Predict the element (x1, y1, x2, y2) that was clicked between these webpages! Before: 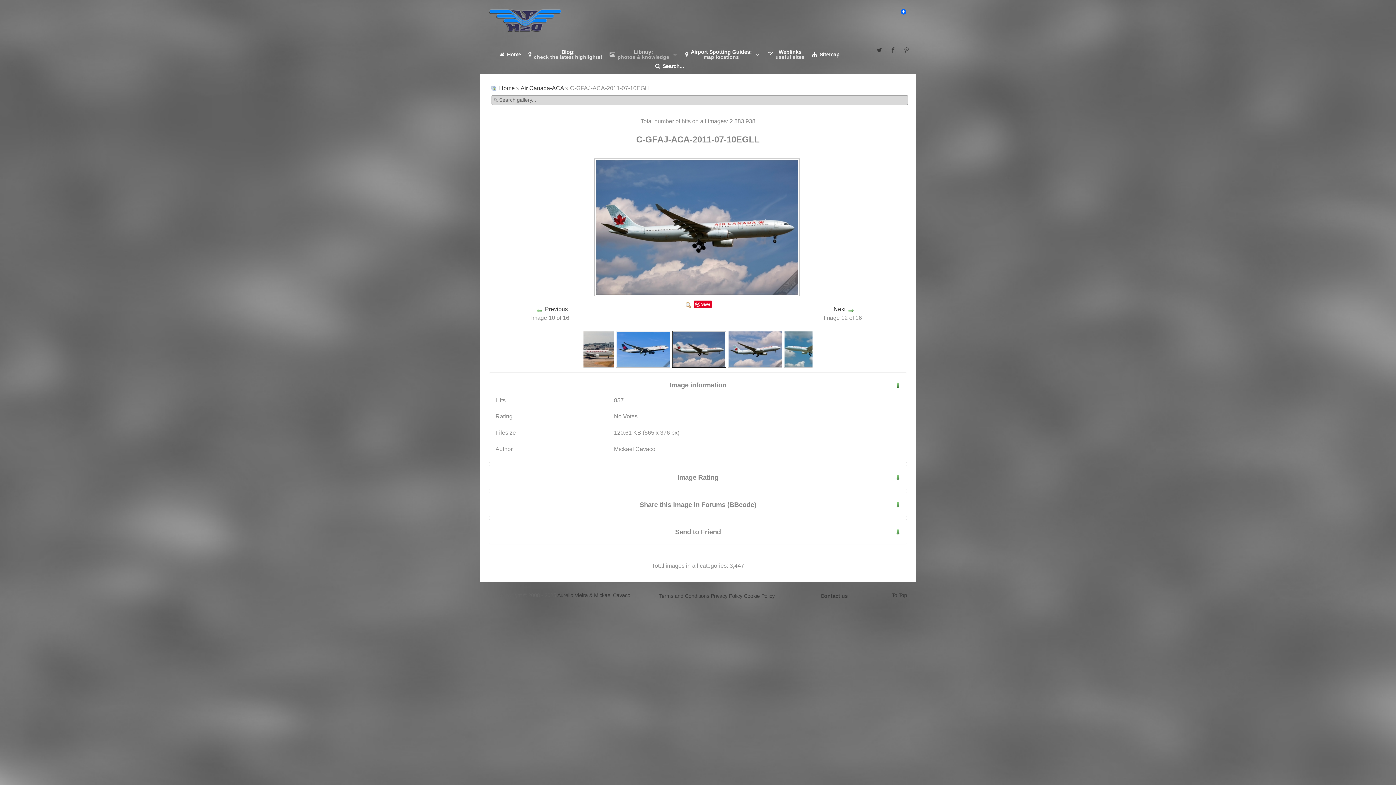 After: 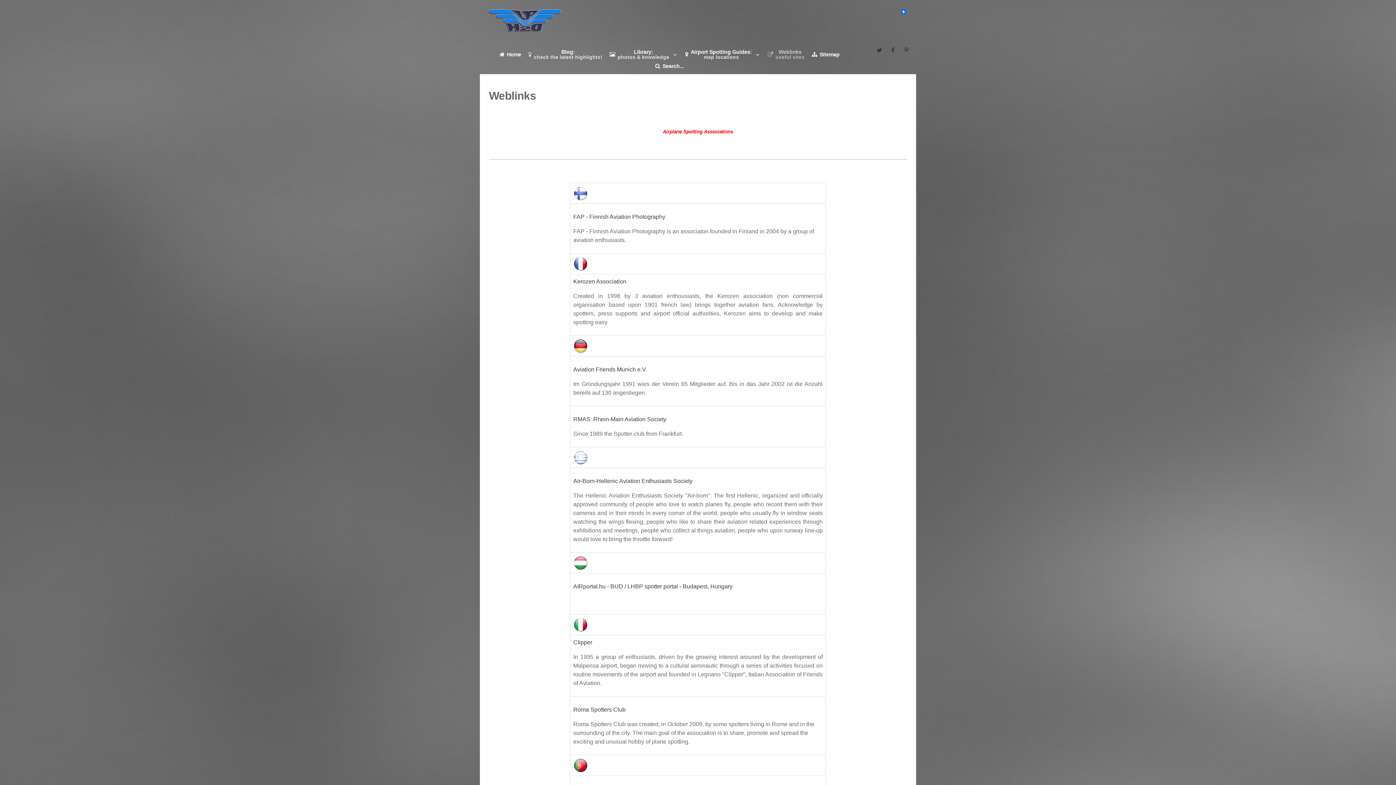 Action: label:  Weblinks
useful sites bbox: (768, 47, 804, 61)